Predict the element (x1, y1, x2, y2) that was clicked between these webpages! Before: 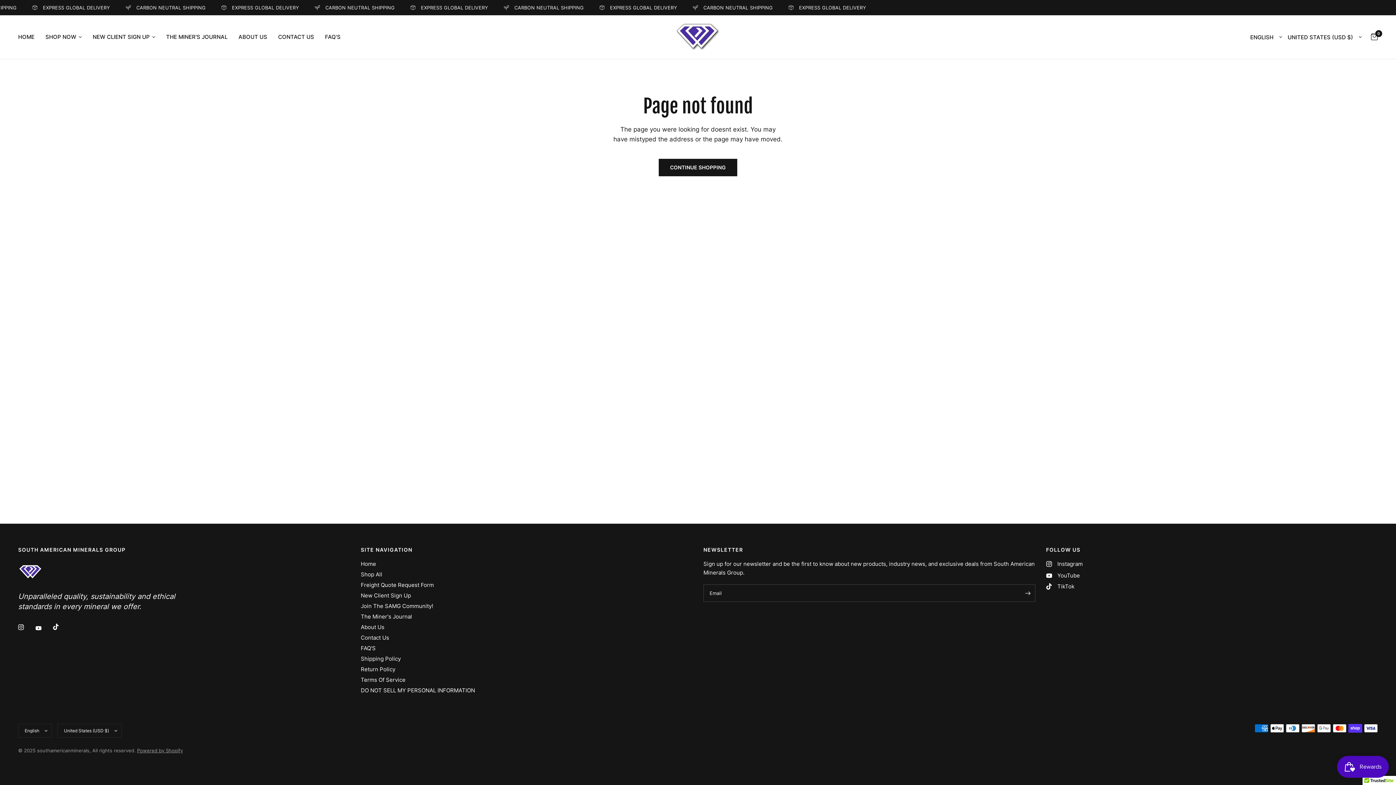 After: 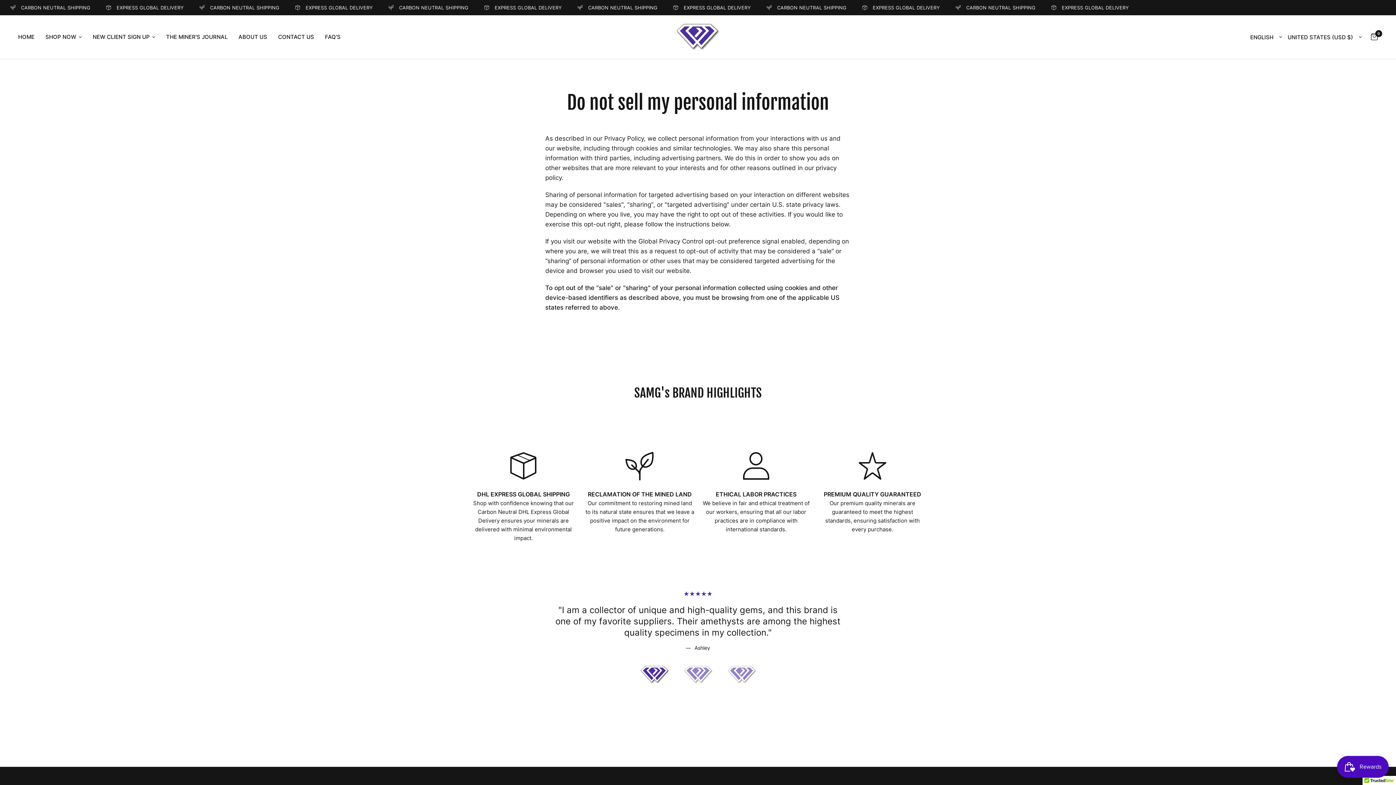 Action: label: DO NOT SELL MY PERSONAL INFORMATION bbox: (360, 687, 475, 694)